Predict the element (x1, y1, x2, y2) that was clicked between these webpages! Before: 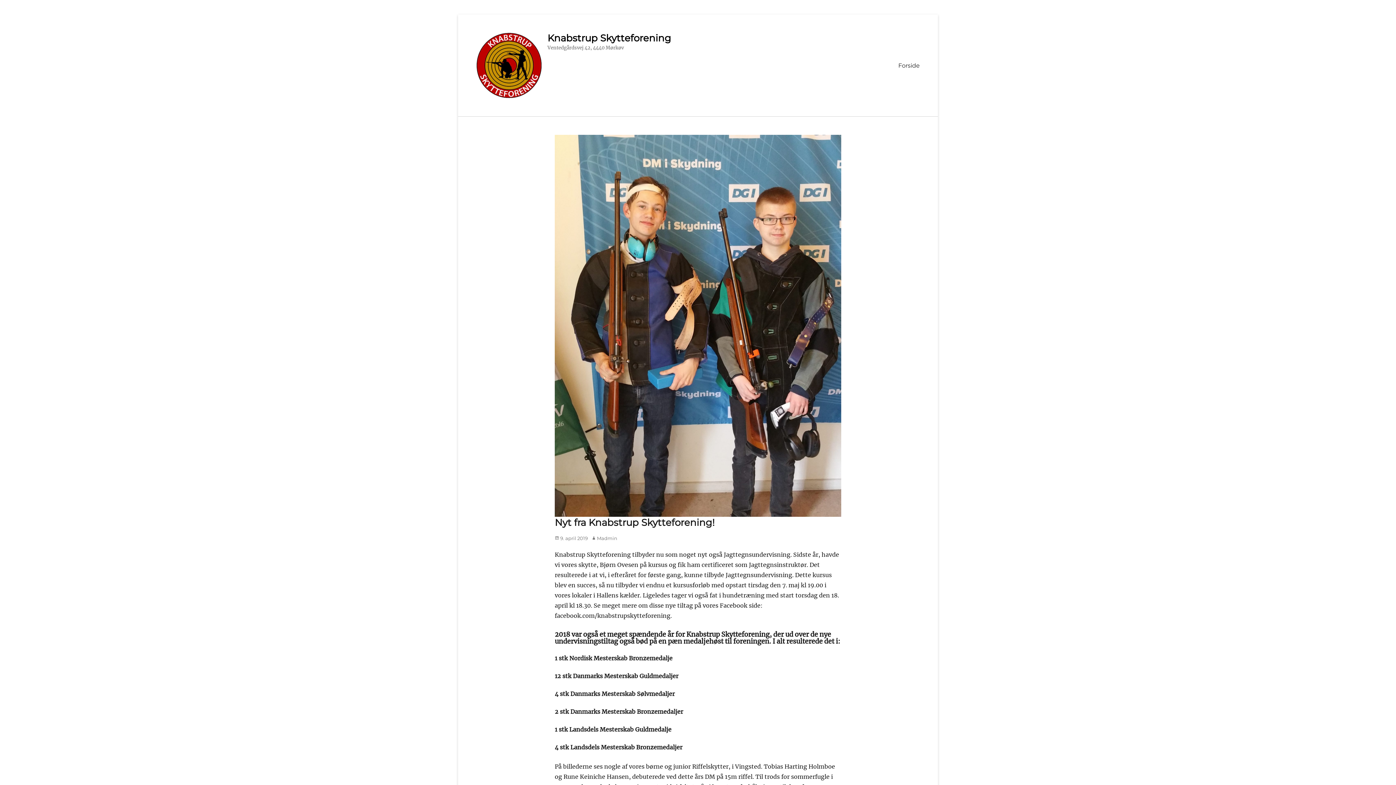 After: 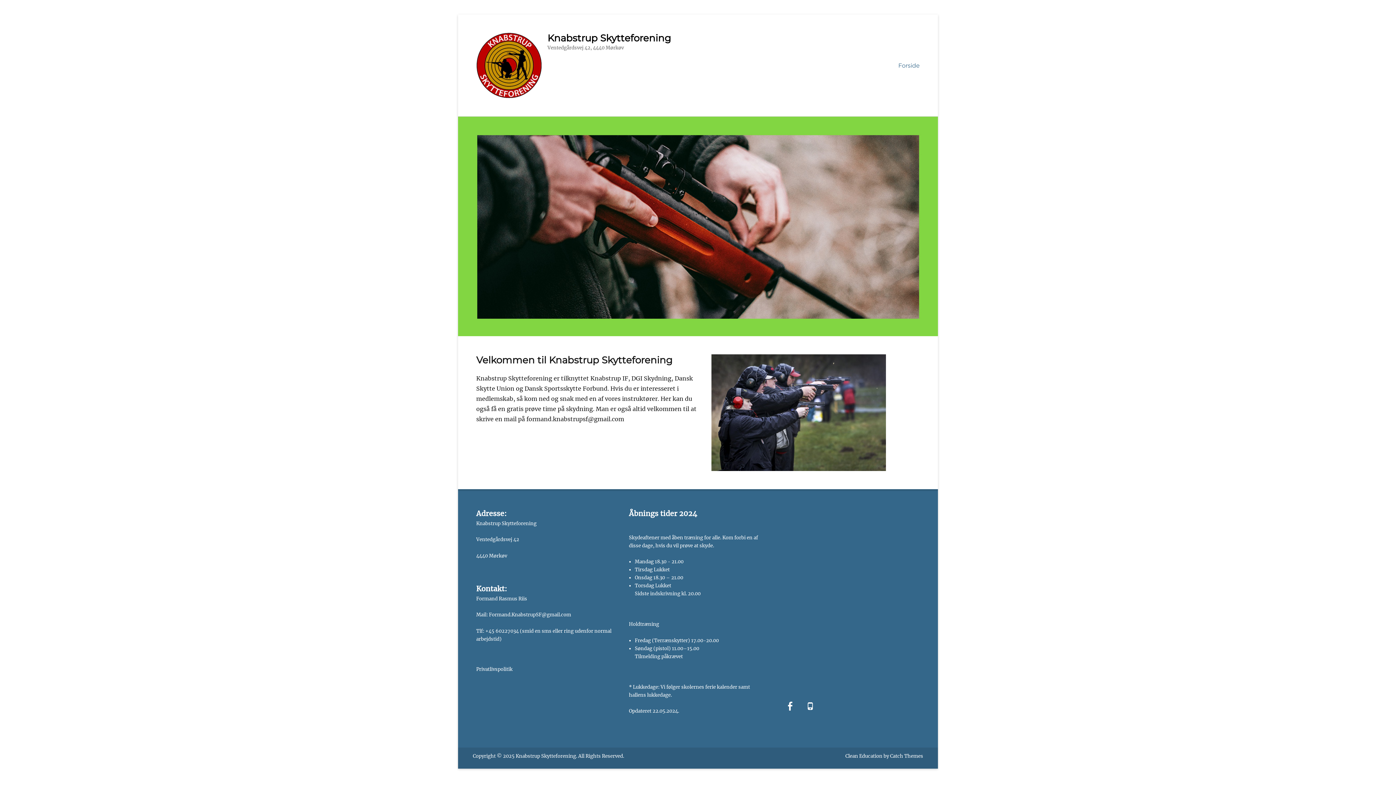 Action: bbox: (476, 61, 541, 68)